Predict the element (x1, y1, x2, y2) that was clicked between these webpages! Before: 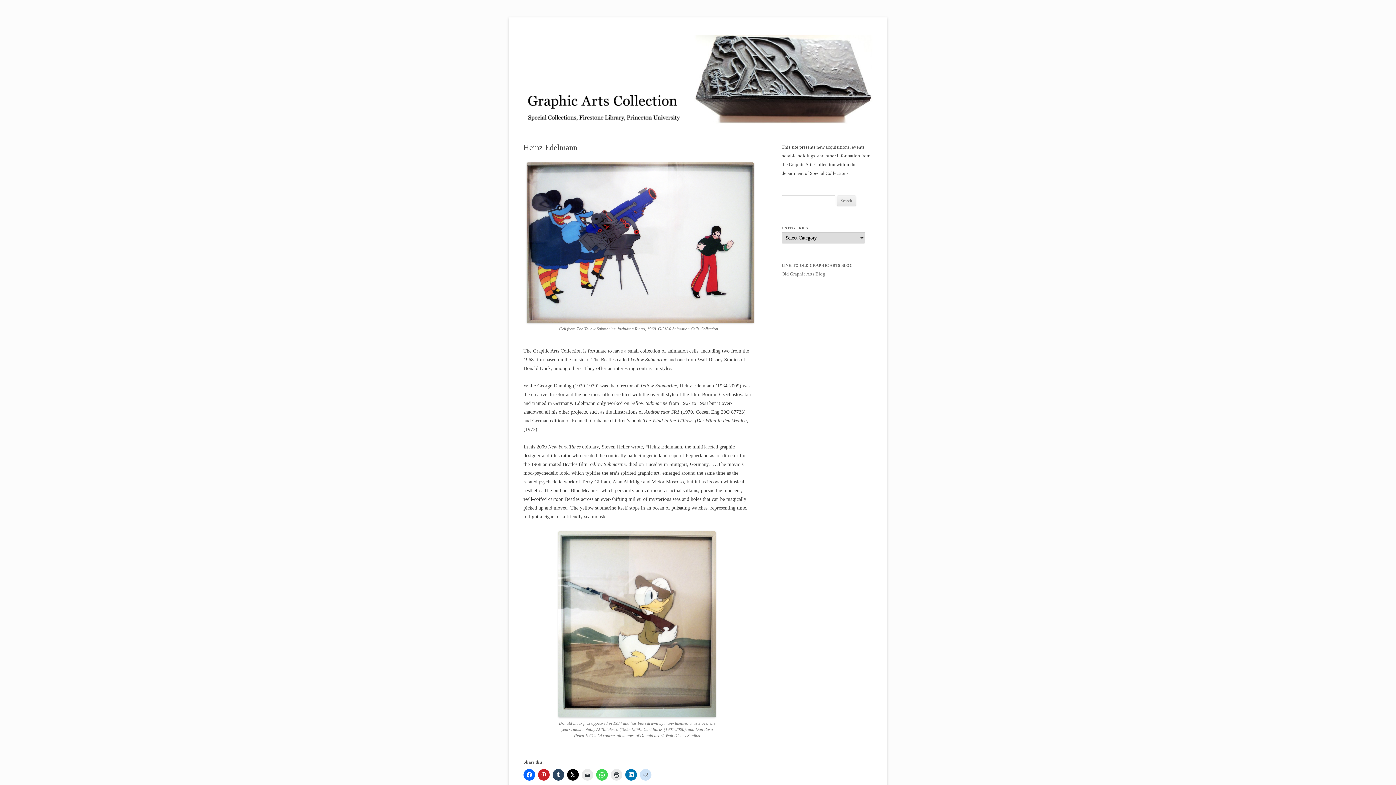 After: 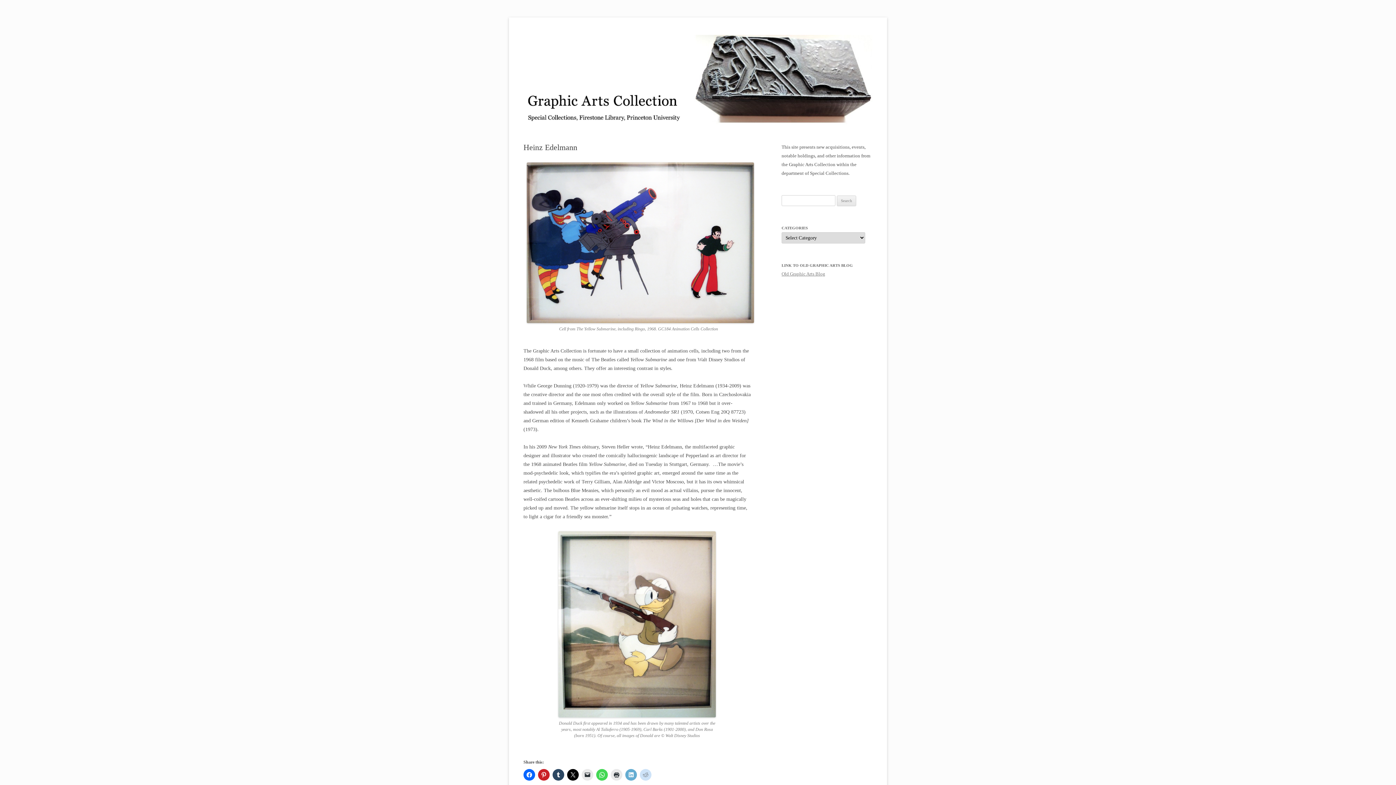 Action: bbox: (625, 769, 637, 781)